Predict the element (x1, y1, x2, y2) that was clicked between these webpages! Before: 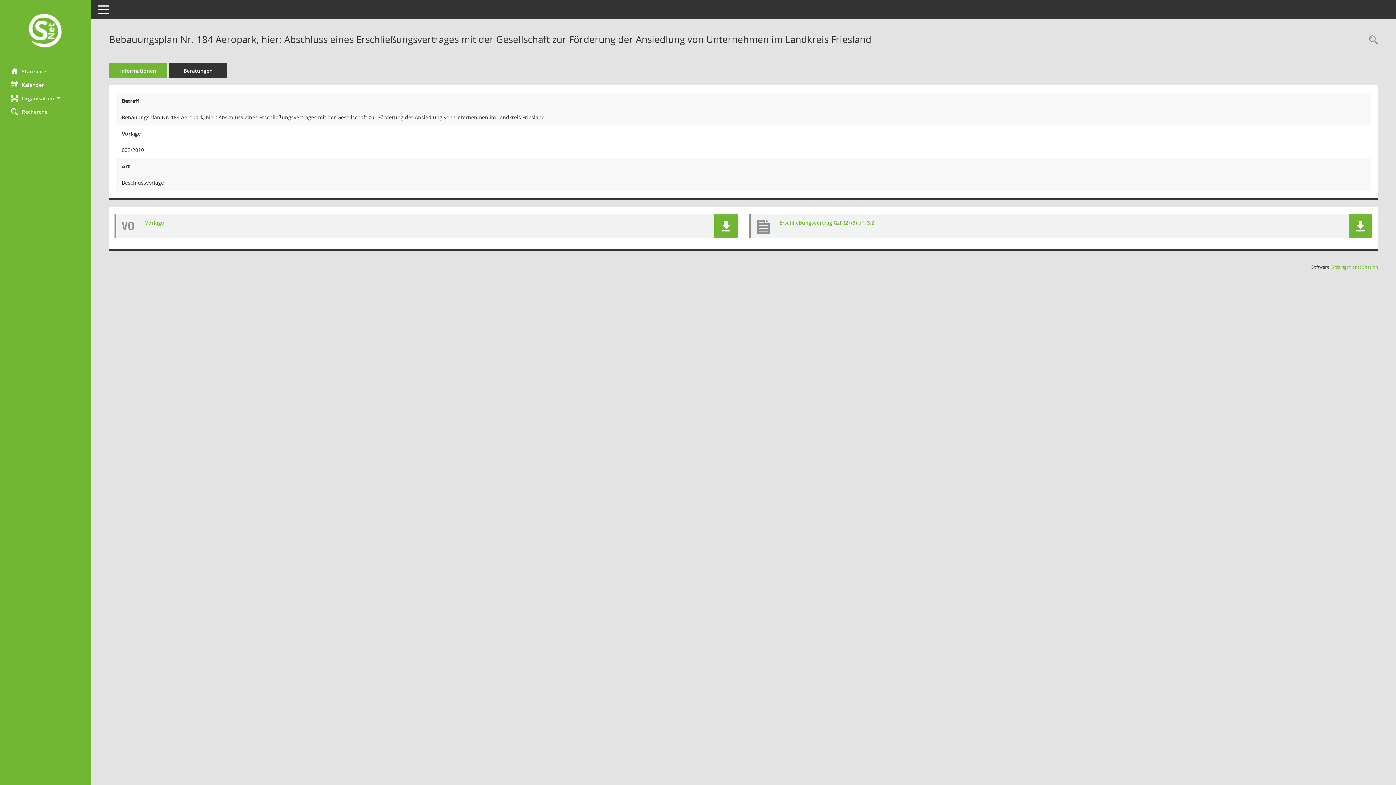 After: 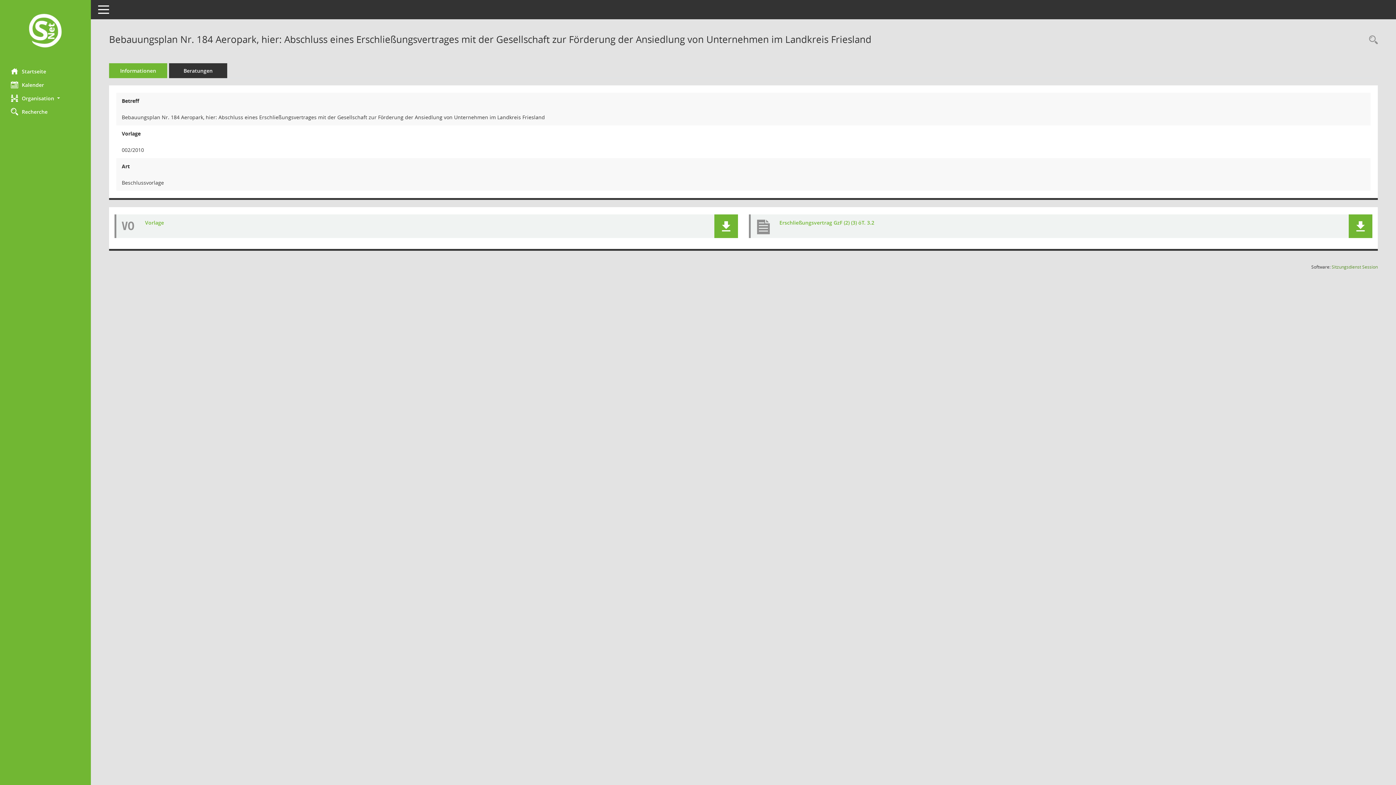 Action: label: Sitzungsdienst Session
(Wird in neuem Fenster geöffnet) bbox: (1332, 264, 1378, 270)